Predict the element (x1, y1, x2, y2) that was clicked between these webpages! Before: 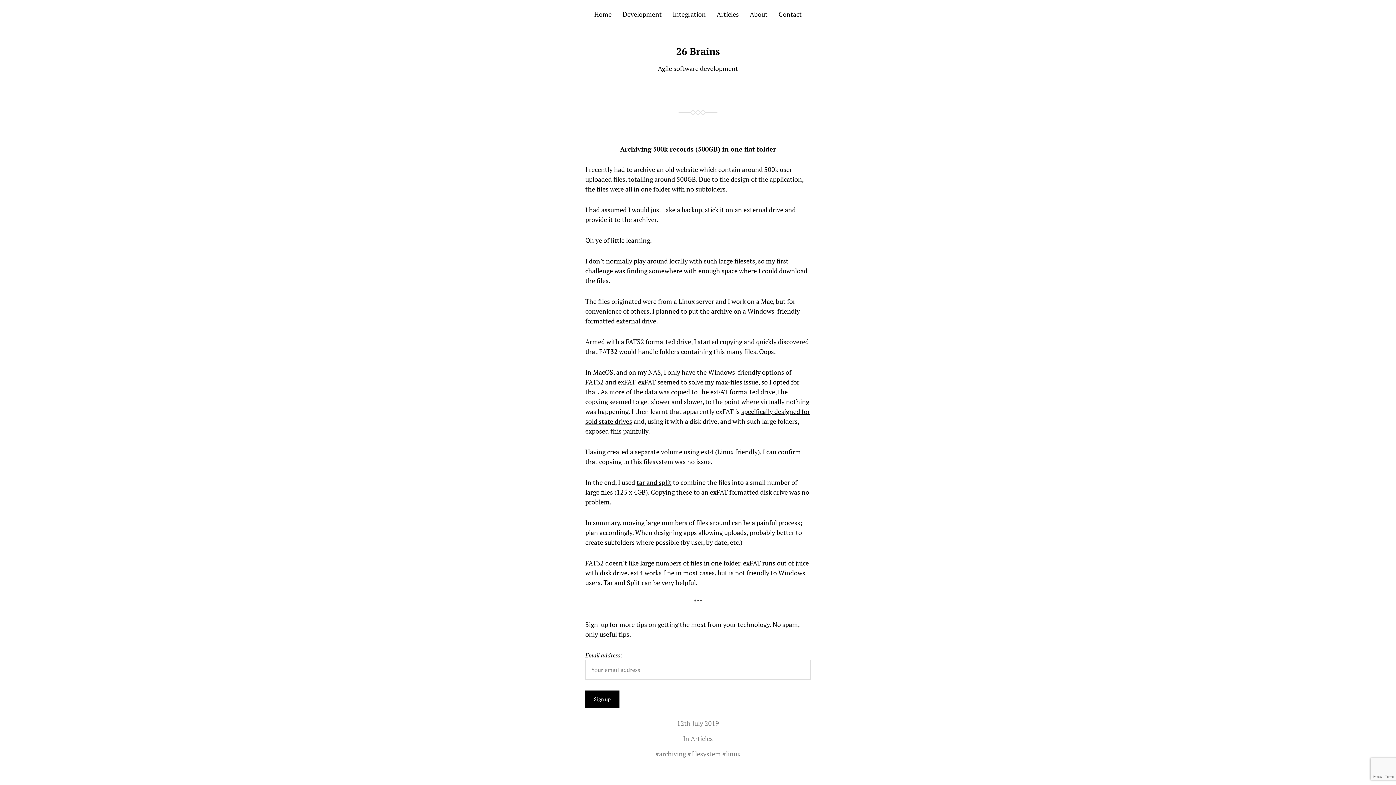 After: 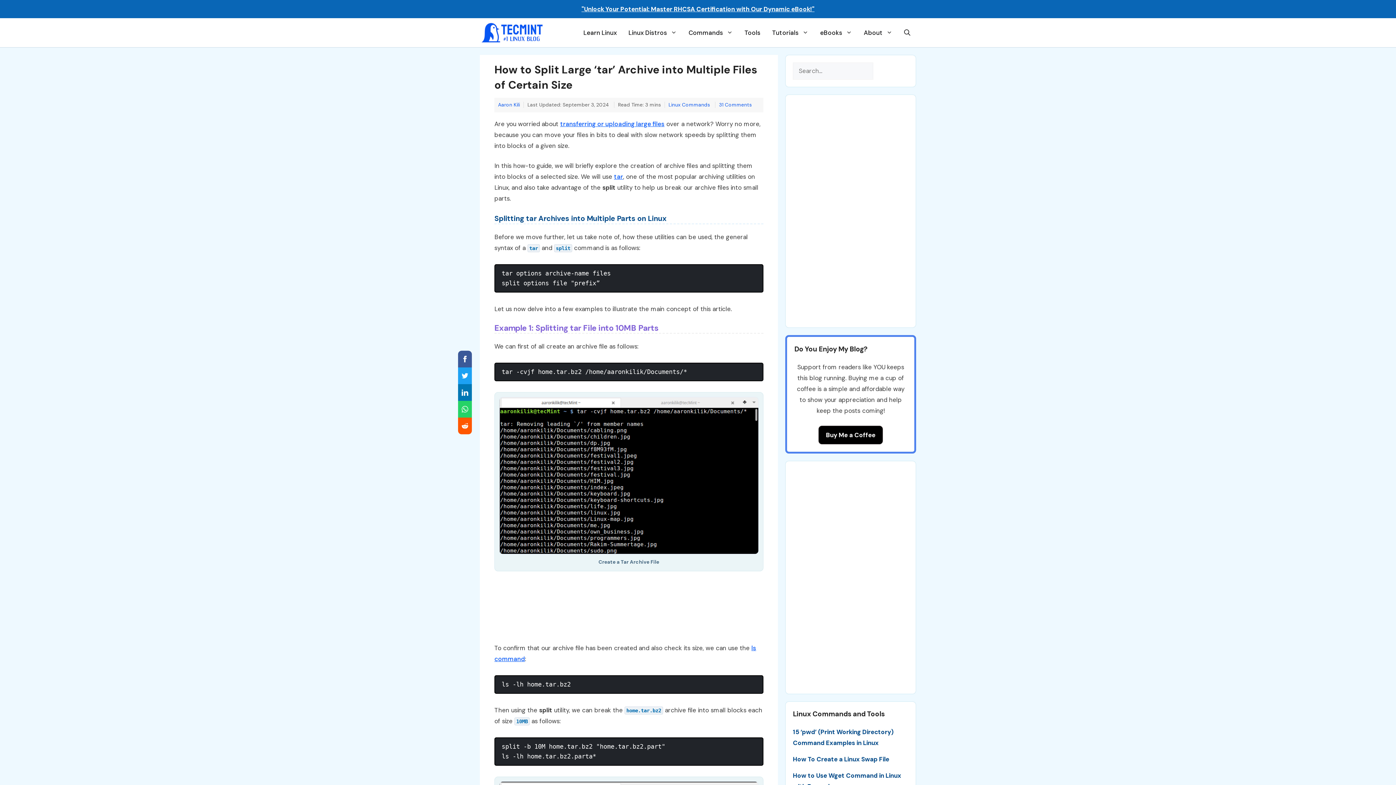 Action: label: tar and split bbox: (636, 478, 671, 486)